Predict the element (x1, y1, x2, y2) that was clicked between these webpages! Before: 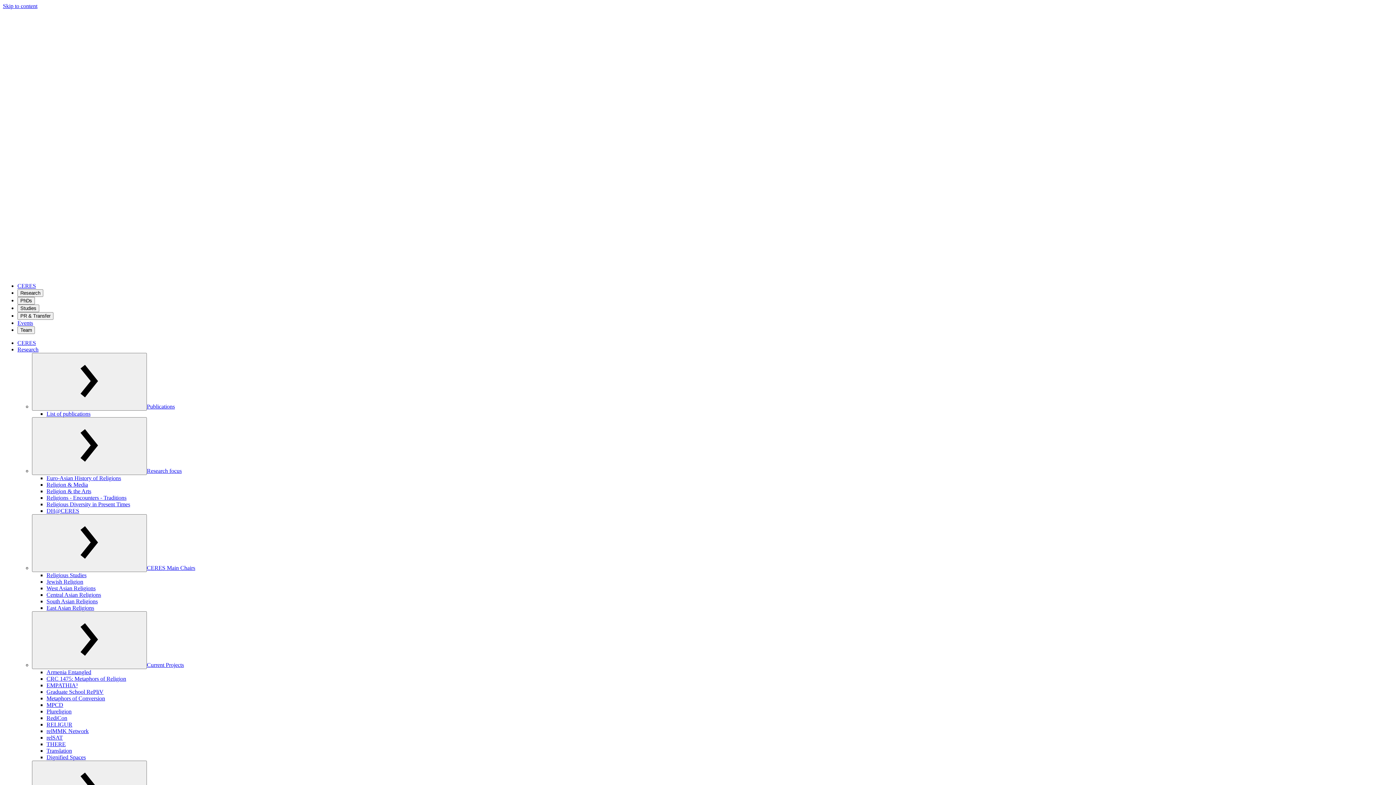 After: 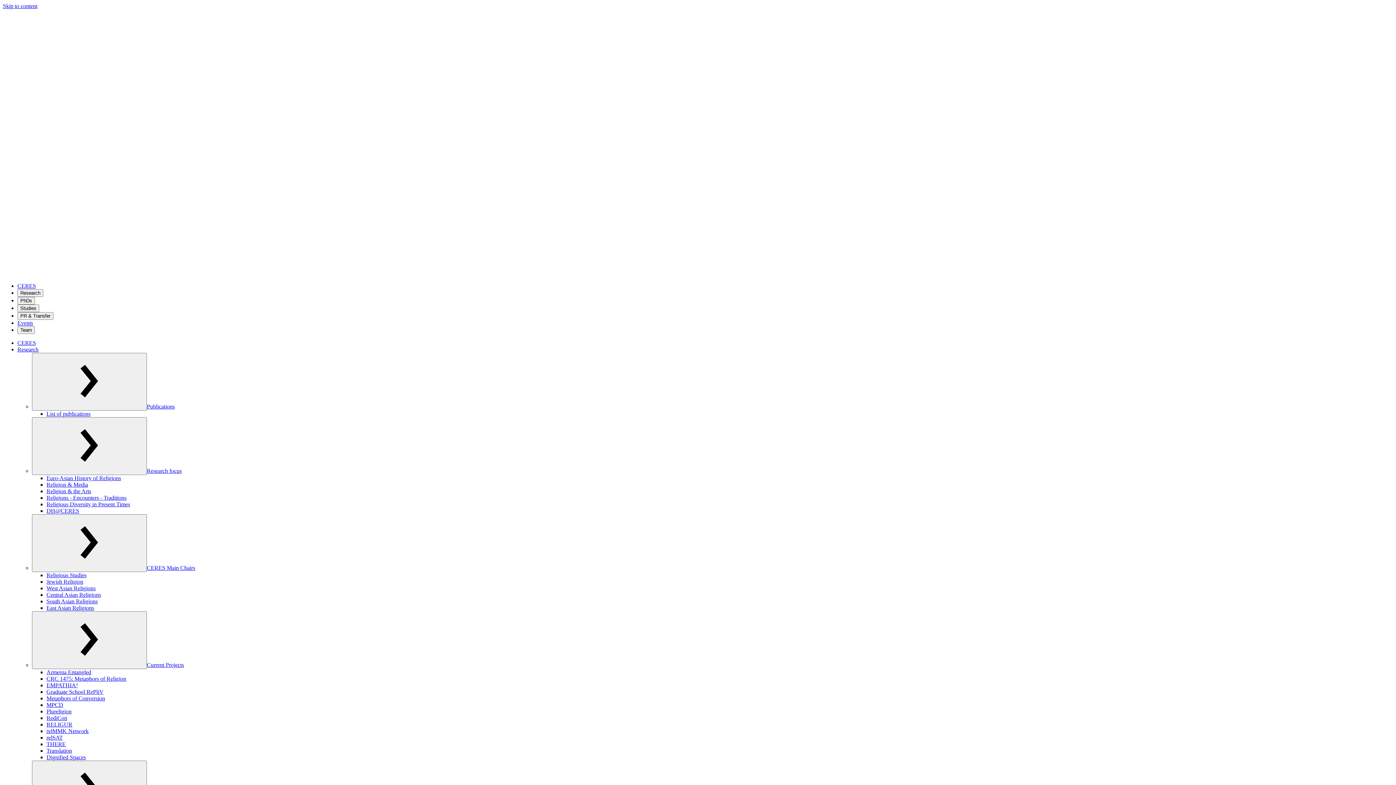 Action: bbox: (46, 728, 88, 734) label: relMMK Network